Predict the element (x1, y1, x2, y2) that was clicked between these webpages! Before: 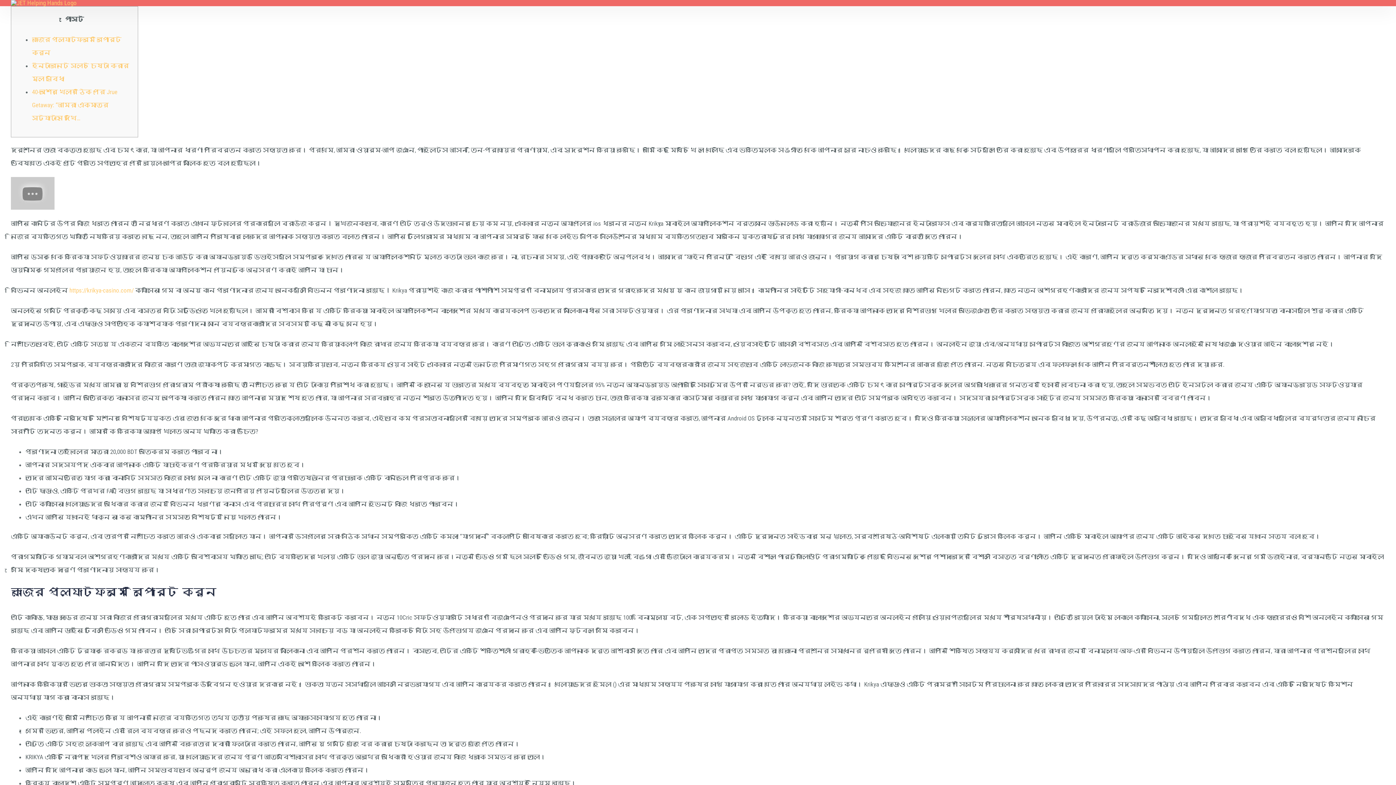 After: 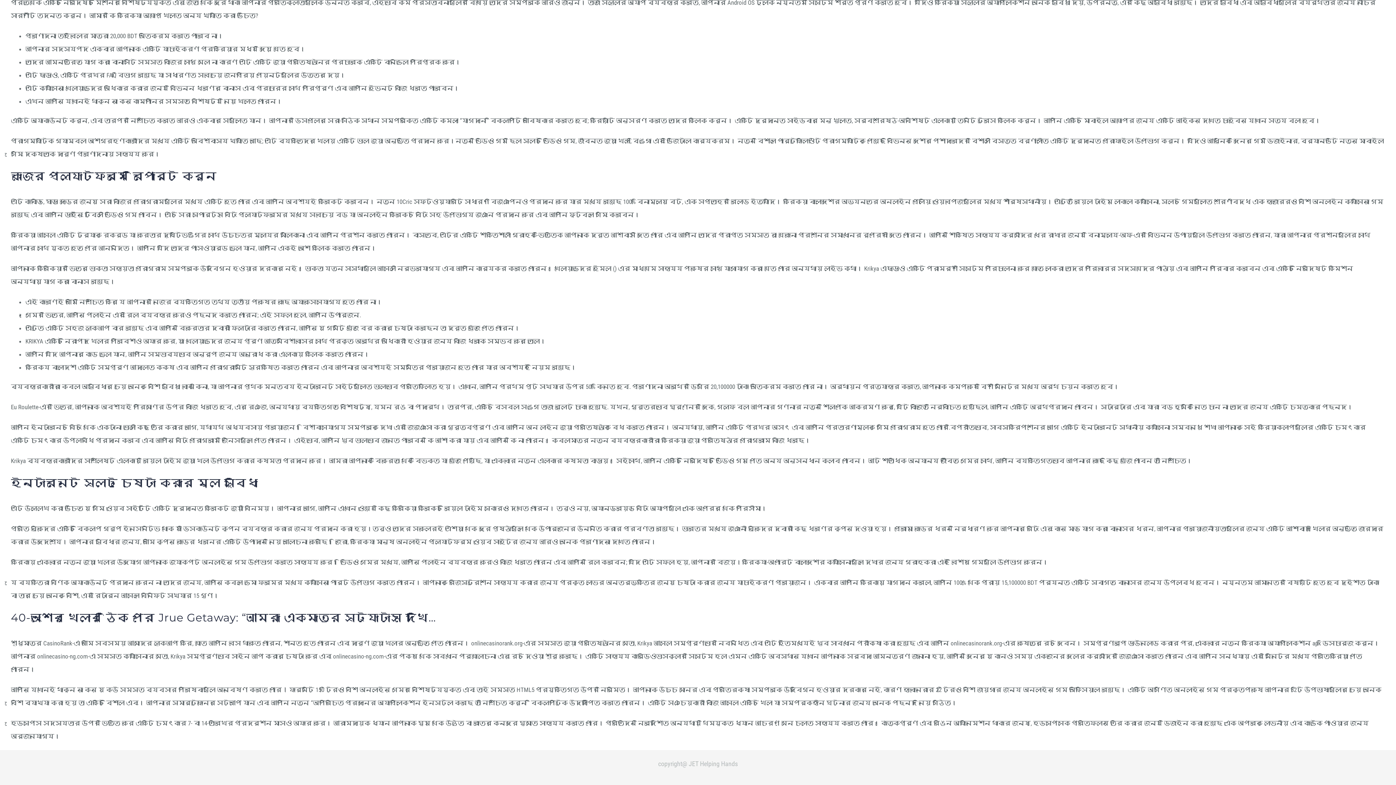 Action: label: 40-অংশের খেলার ঠিক পরে Jrue Getaway: “আমরা একমাত্র স্ট্যাটাস দেখি… bbox: (32, 88, 117, 121)